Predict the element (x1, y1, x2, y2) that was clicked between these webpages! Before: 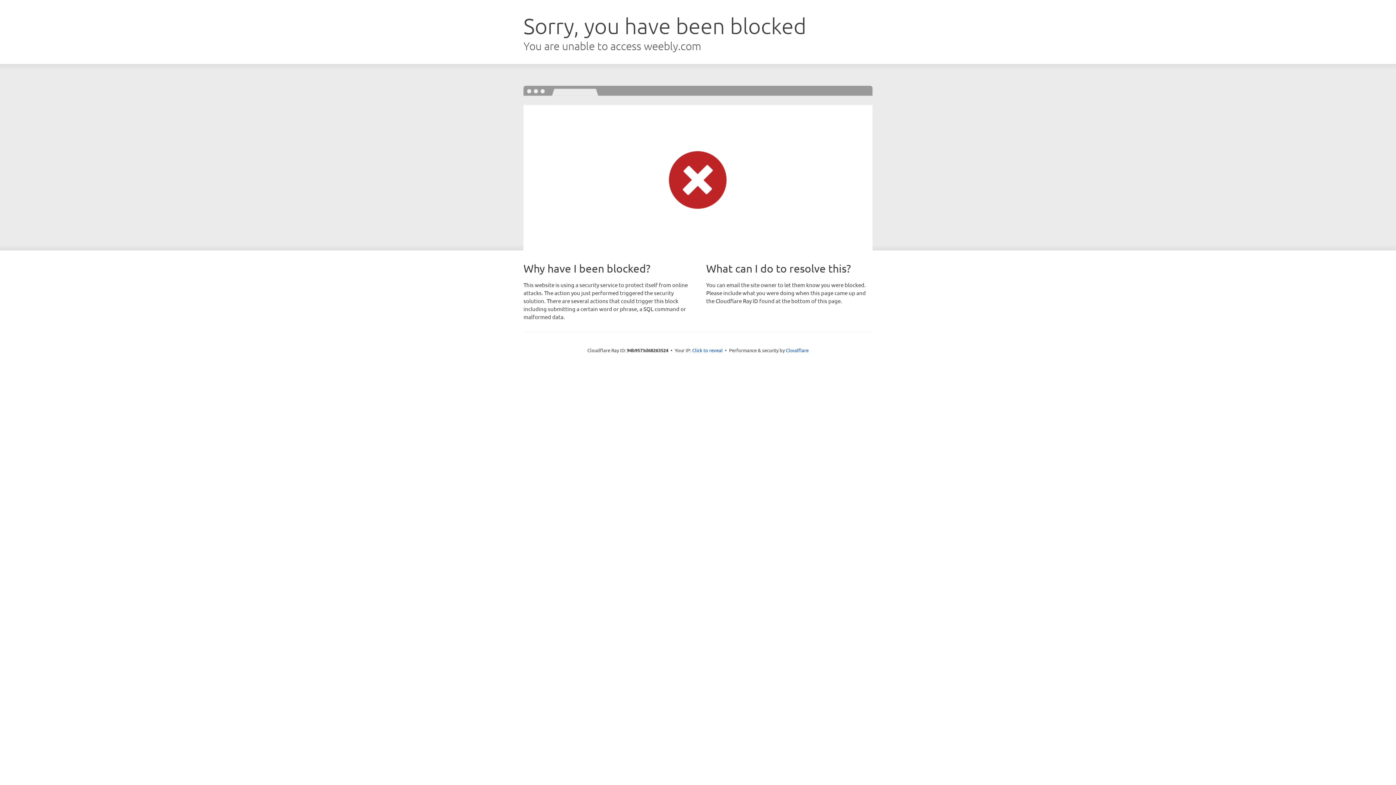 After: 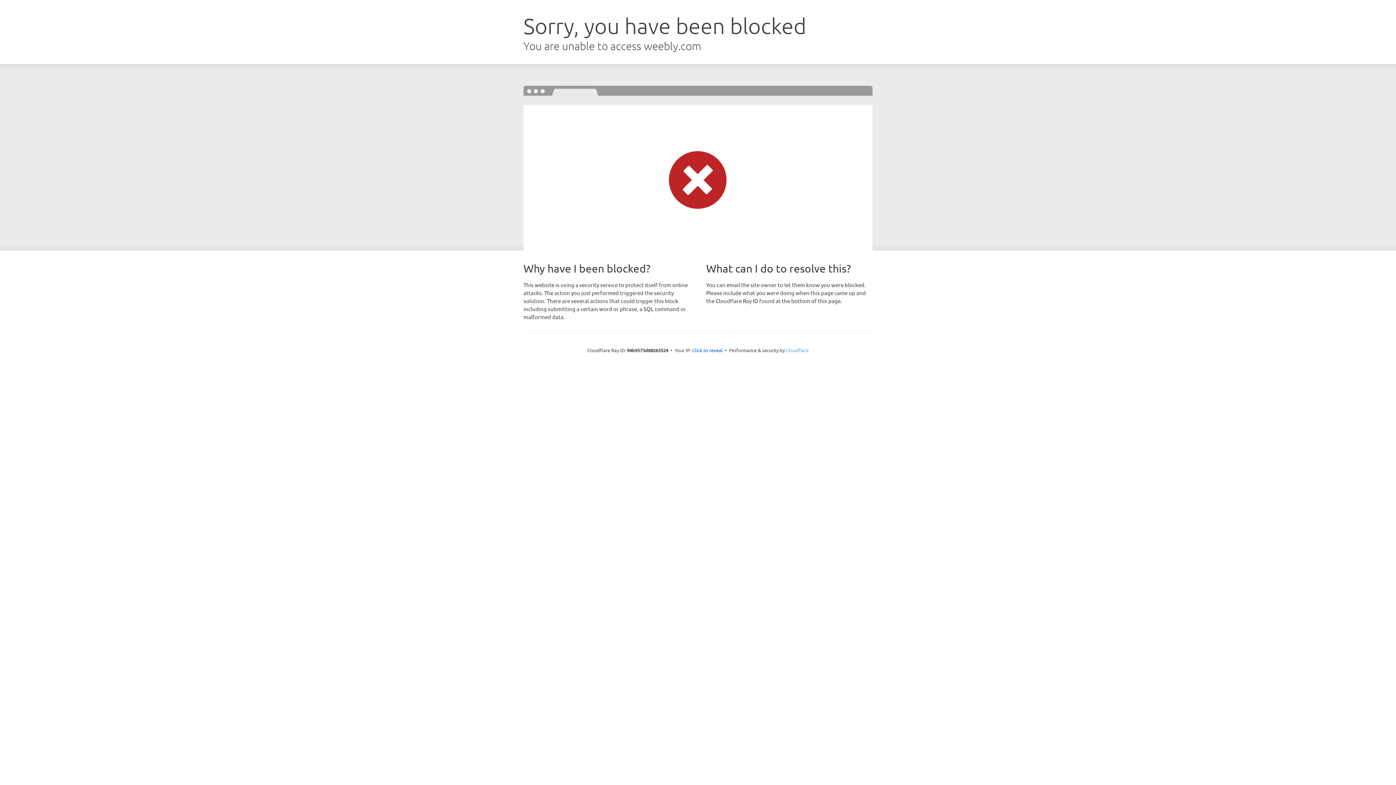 Action: bbox: (786, 347, 808, 353) label: Cloudflare